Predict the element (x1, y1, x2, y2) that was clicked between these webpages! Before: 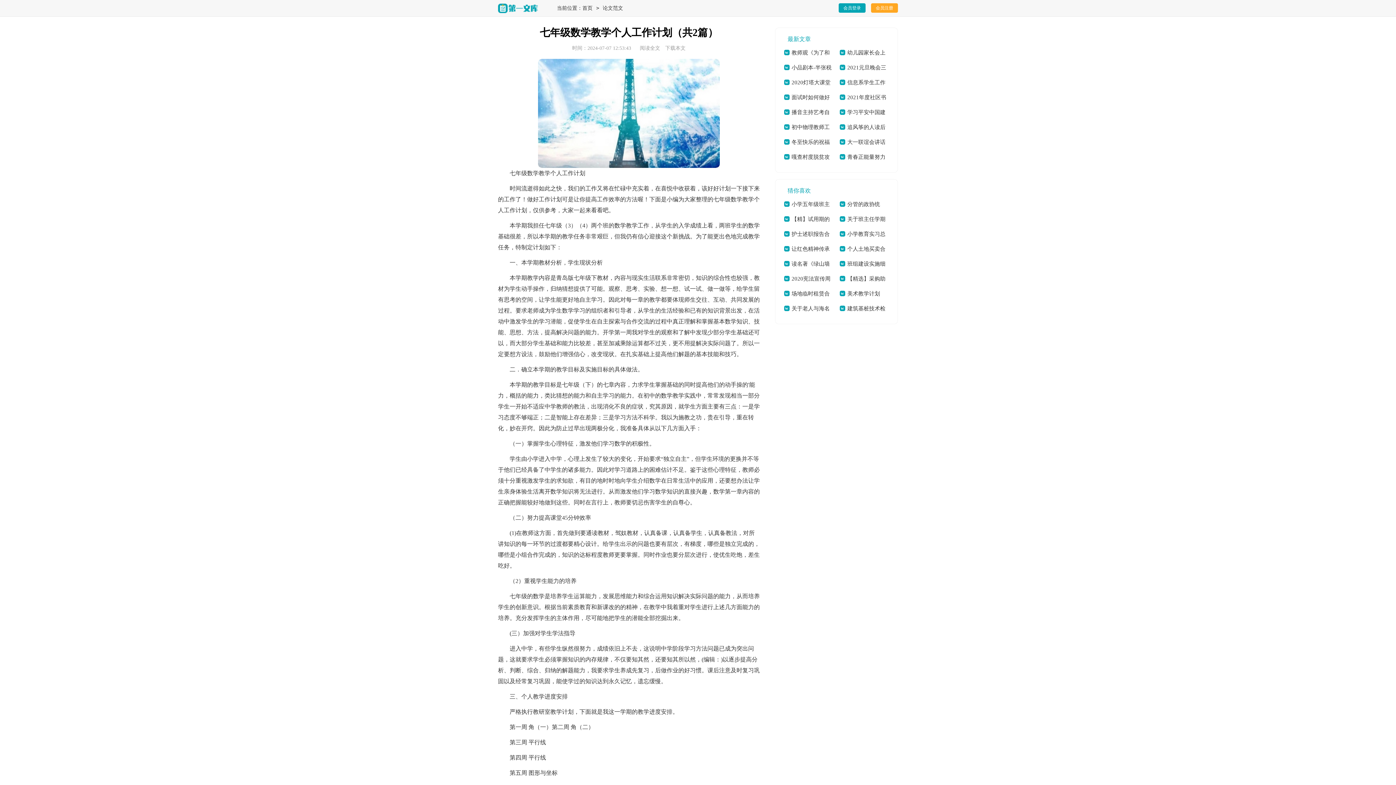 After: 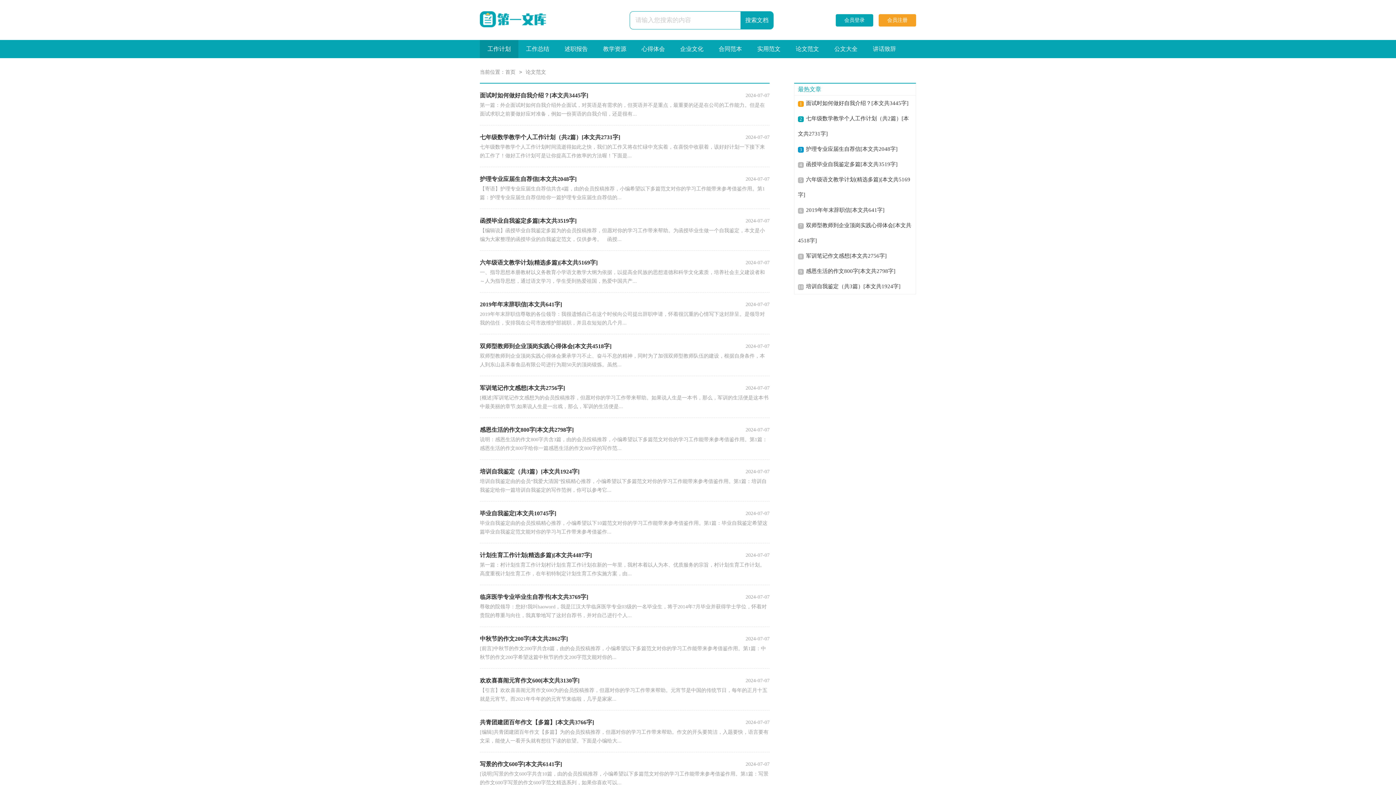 Action: bbox: (602, 5, 623, 10) label: 论文范文